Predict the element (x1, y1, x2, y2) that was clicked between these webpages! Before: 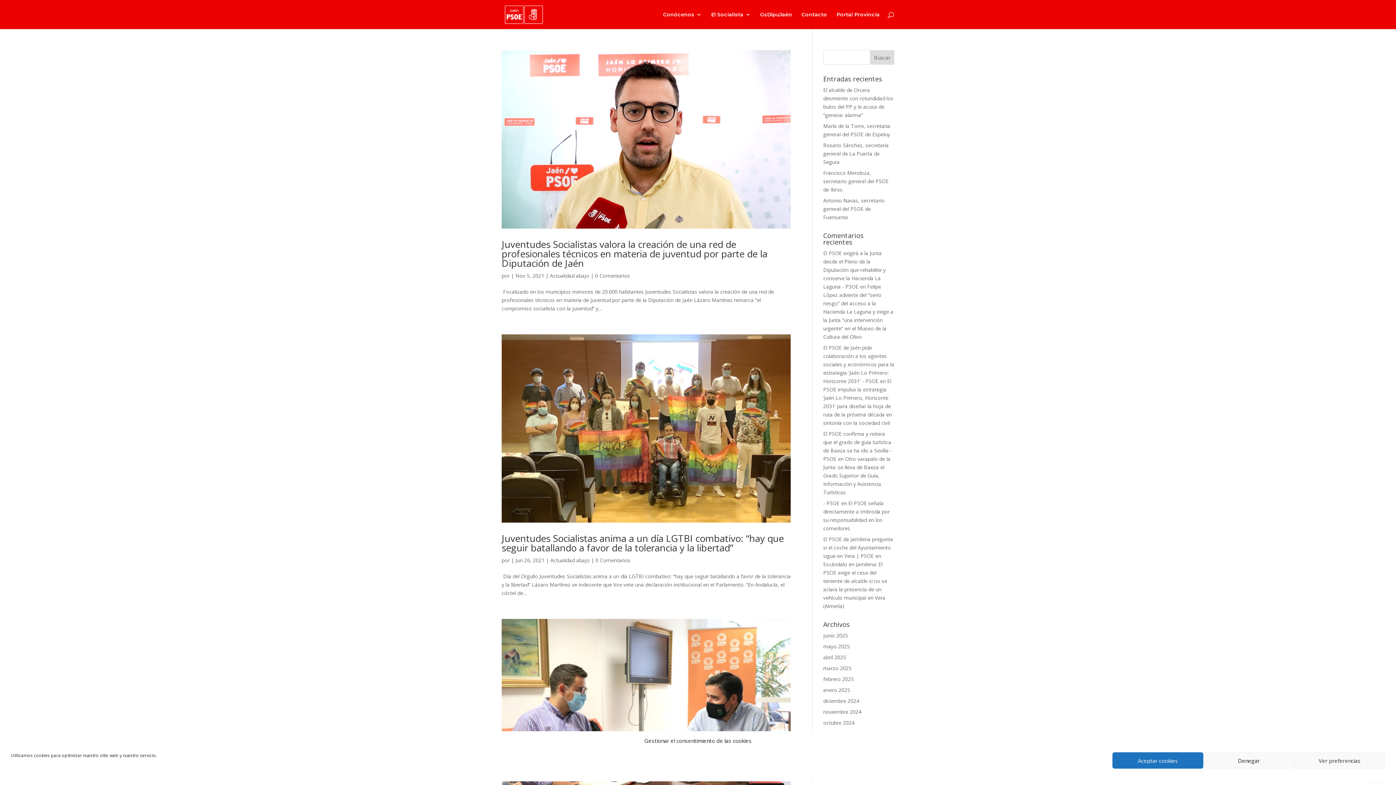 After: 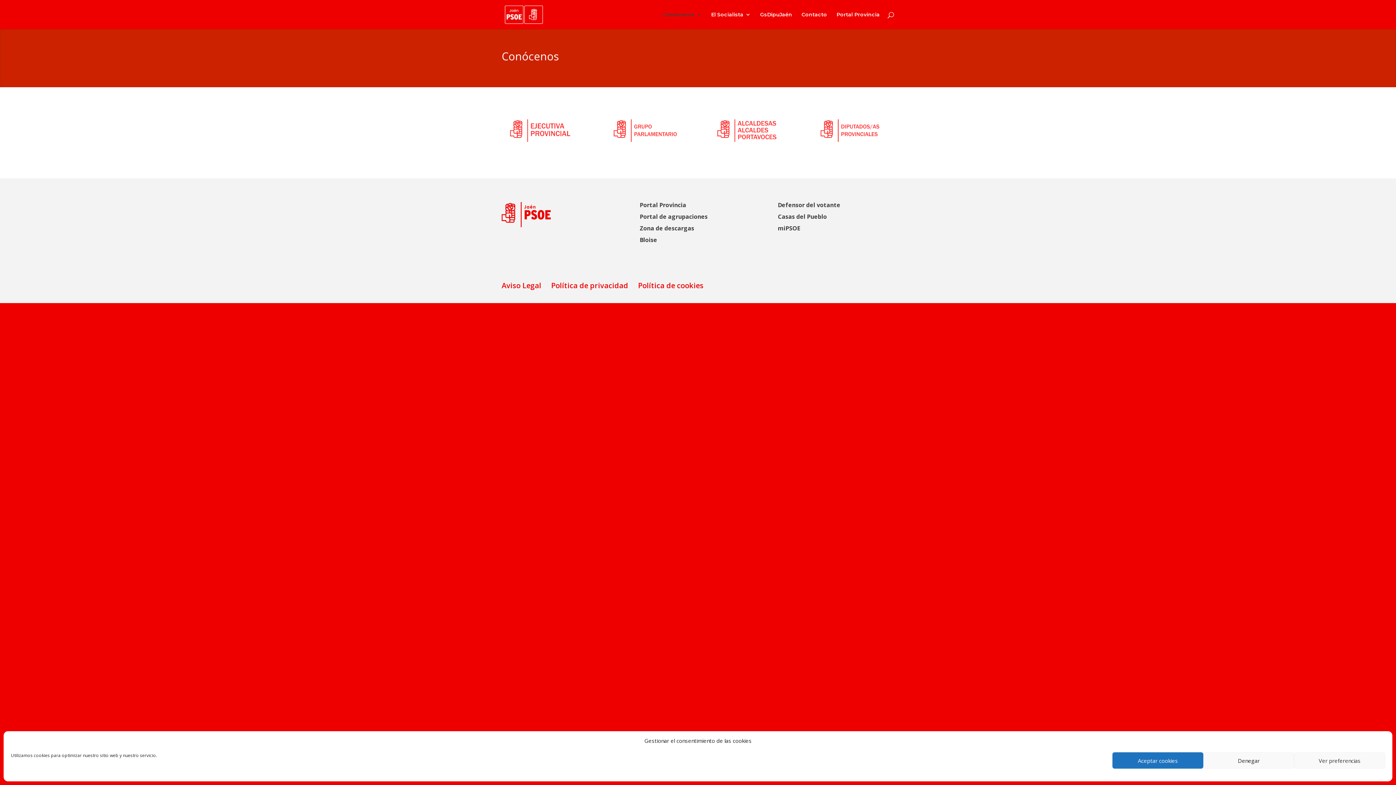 Action: label: Conócenos bbox: (663, 12, 701, 29)